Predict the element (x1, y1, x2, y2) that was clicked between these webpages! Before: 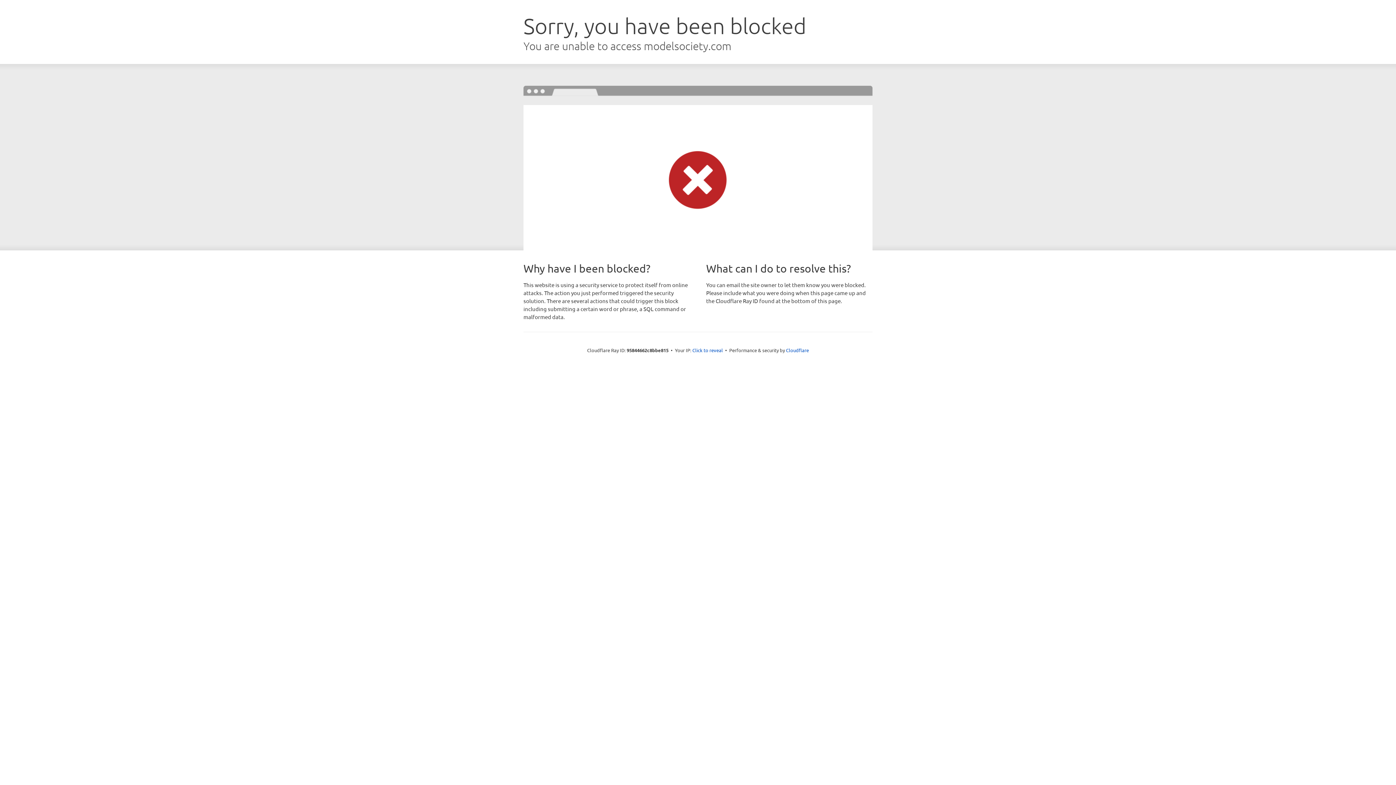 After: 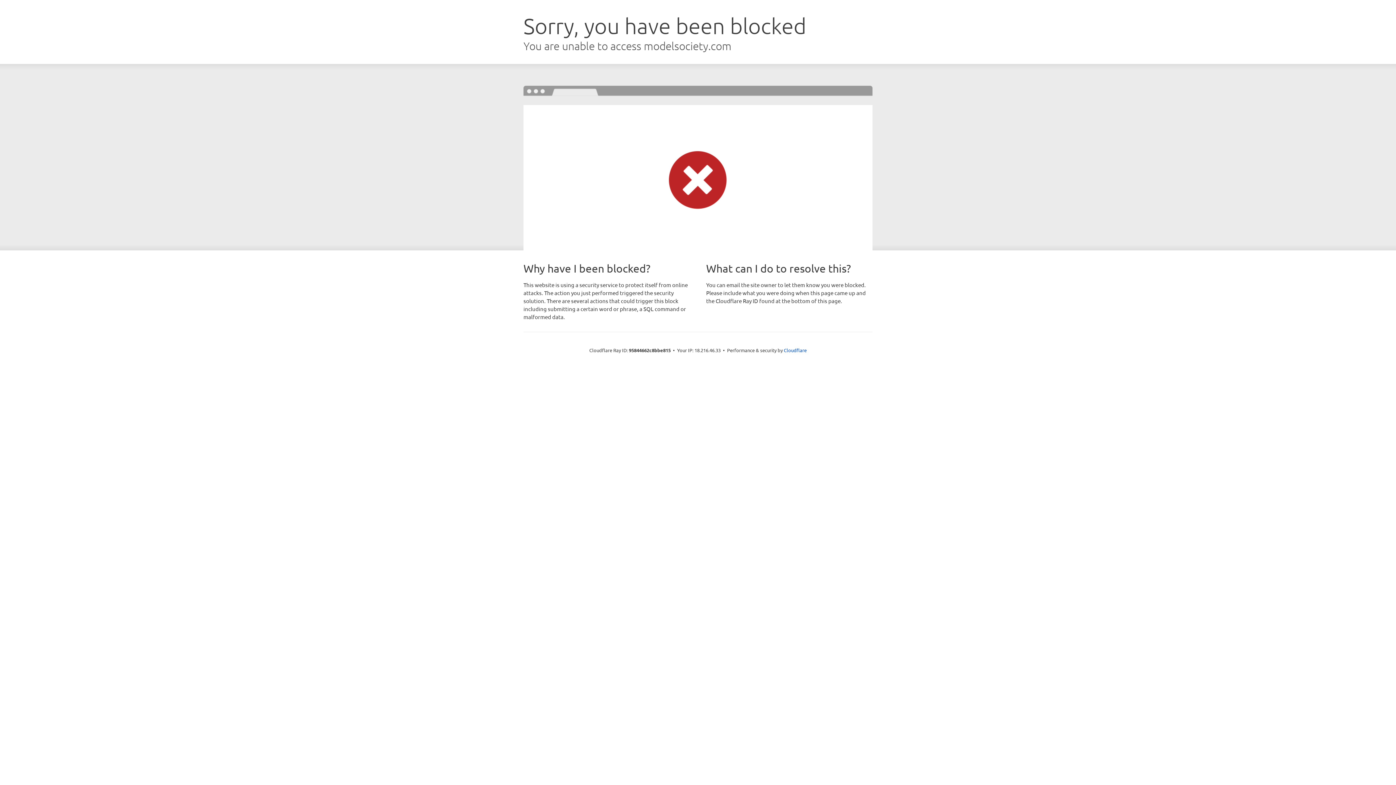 Action: label: Click to reveal bbox: (692, 346, 723, 353)